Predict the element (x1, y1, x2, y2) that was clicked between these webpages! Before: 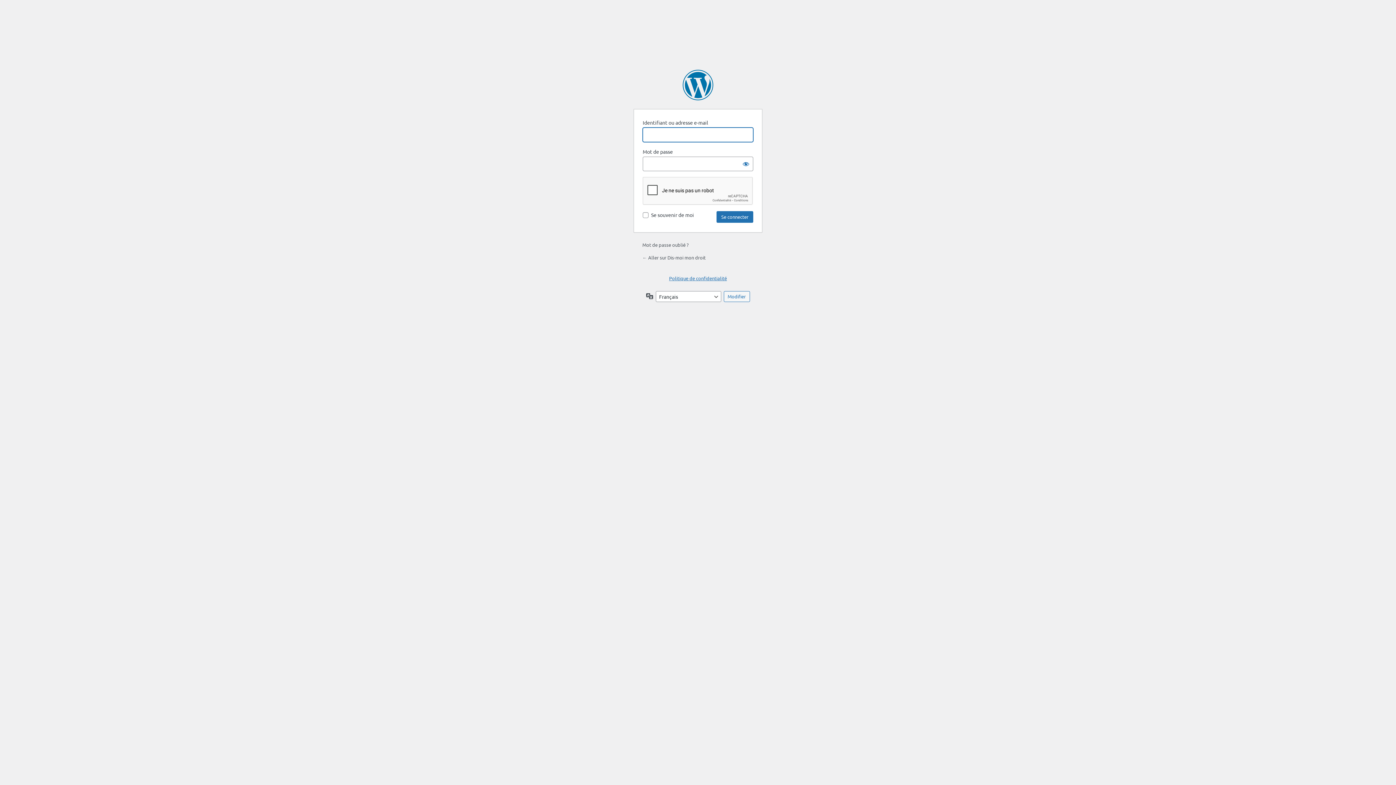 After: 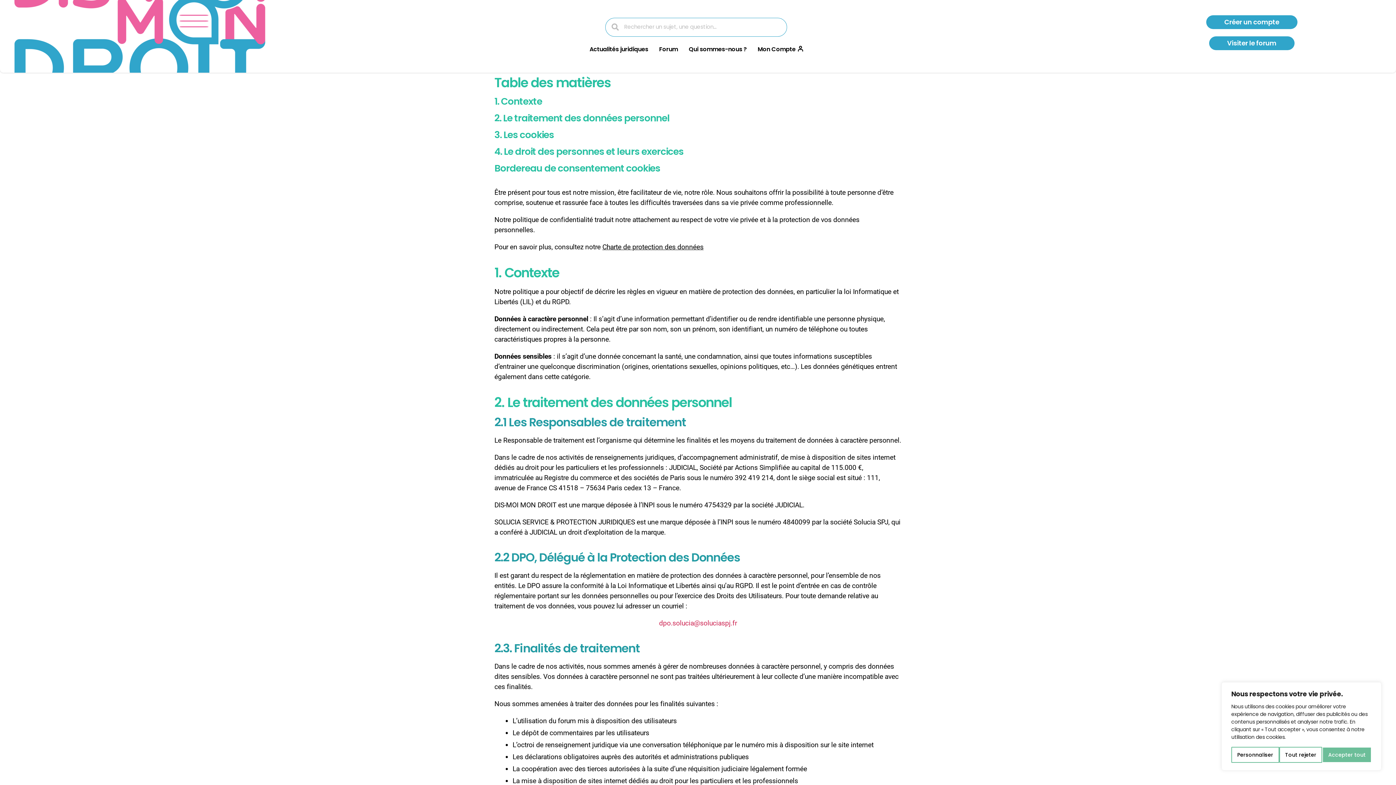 Action: label: Politique de confidentialité bbox: (669, 275, 727, 281)